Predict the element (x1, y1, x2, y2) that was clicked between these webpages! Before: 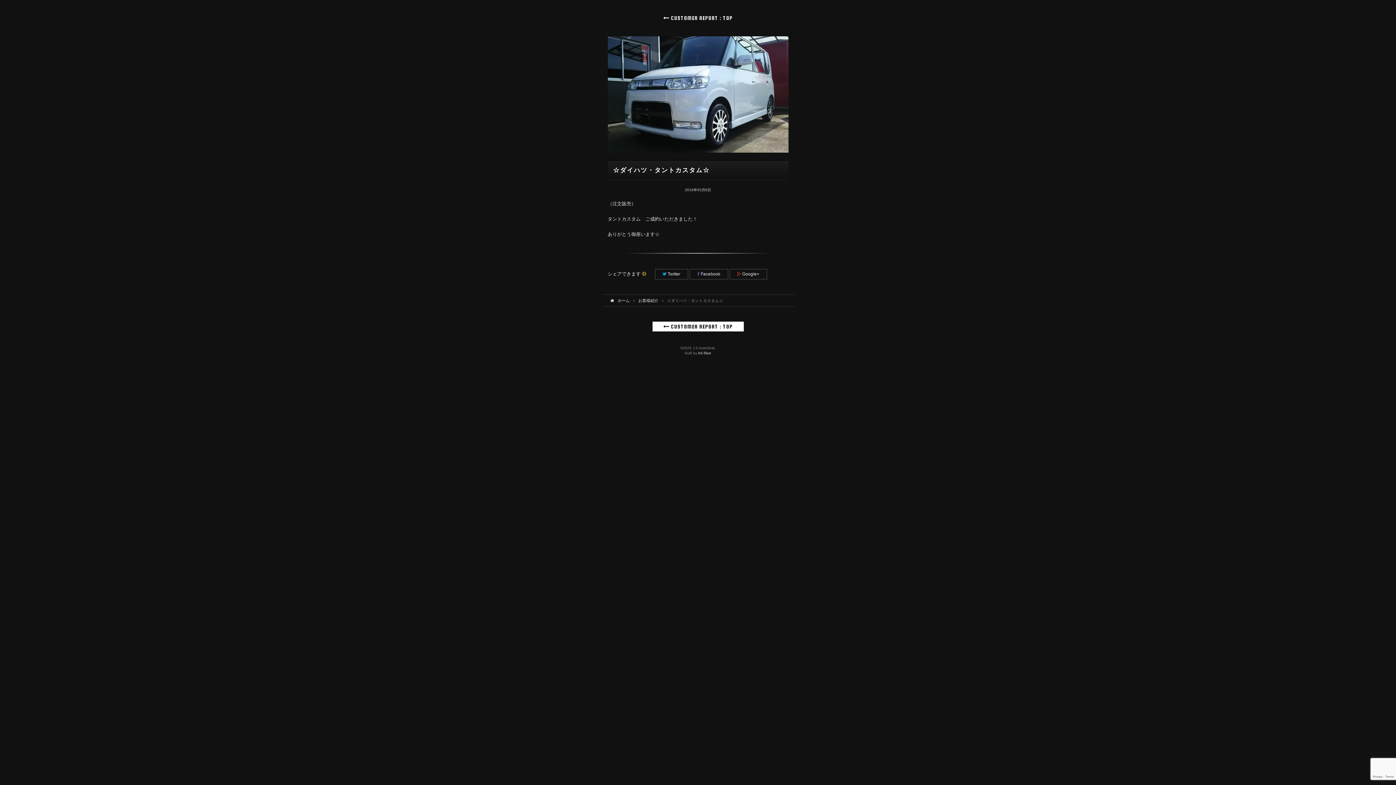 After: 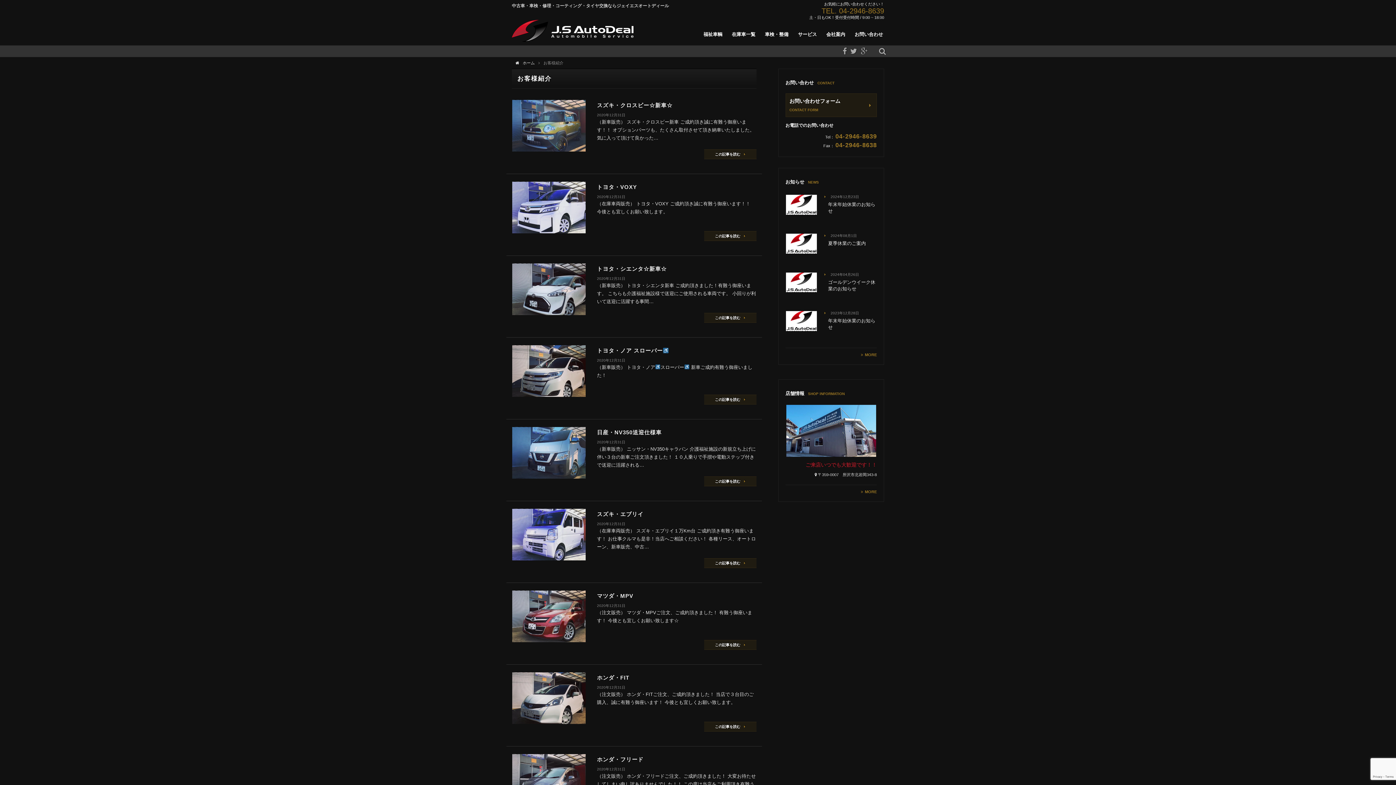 Action: label:  CUSTOMER REPORT : TOP bbox: (652, 321, 743, 331)